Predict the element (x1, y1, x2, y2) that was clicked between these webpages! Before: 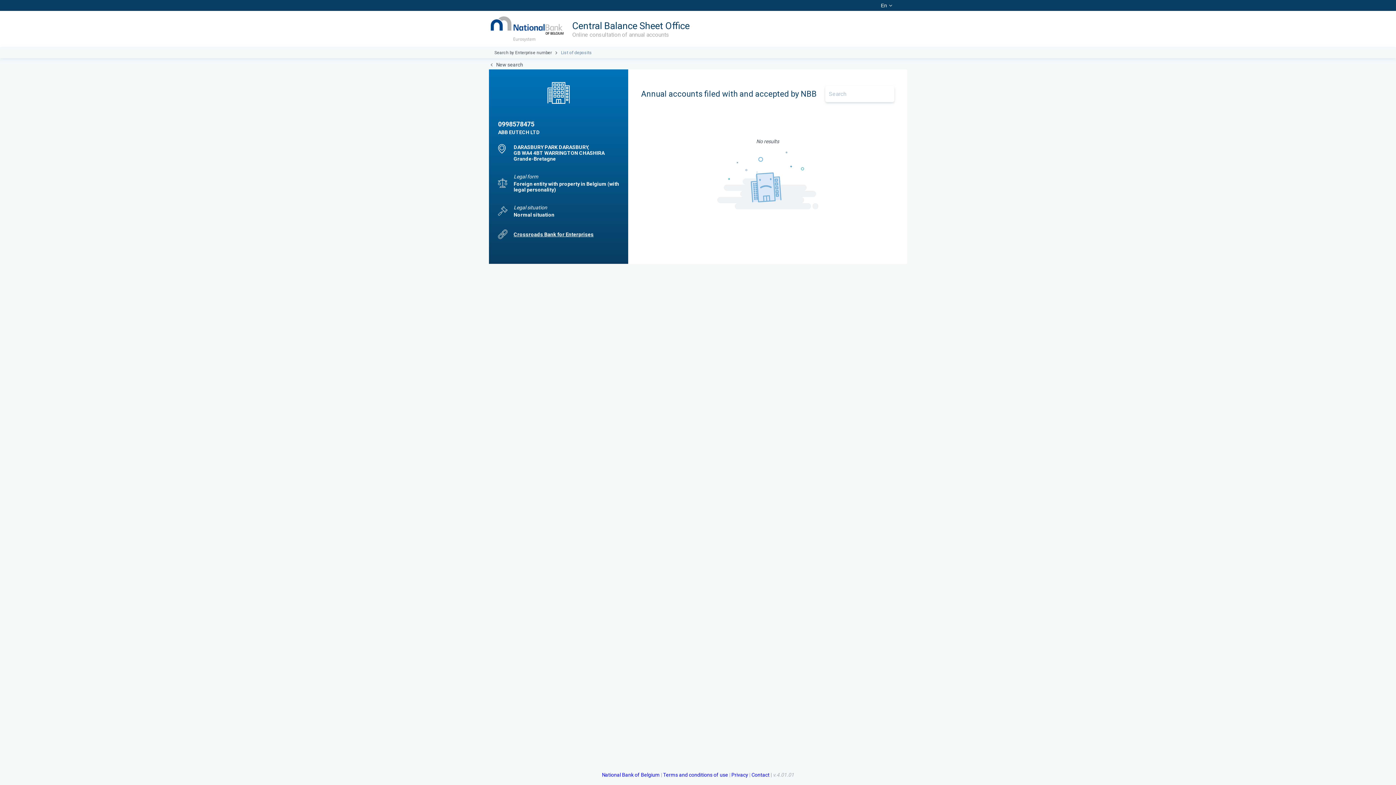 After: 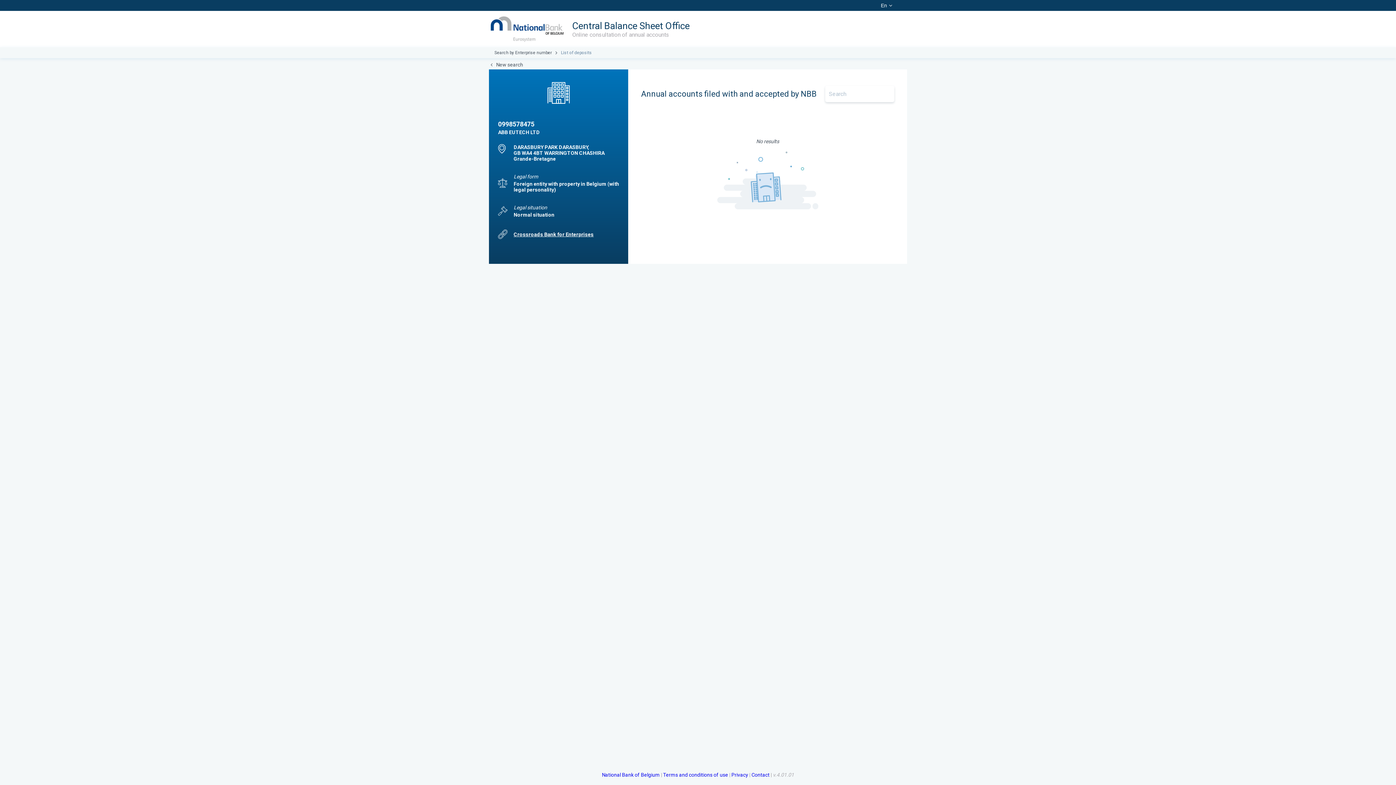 Action: label: National Bank of Belgium bbox: (602, 772, 660, 778)